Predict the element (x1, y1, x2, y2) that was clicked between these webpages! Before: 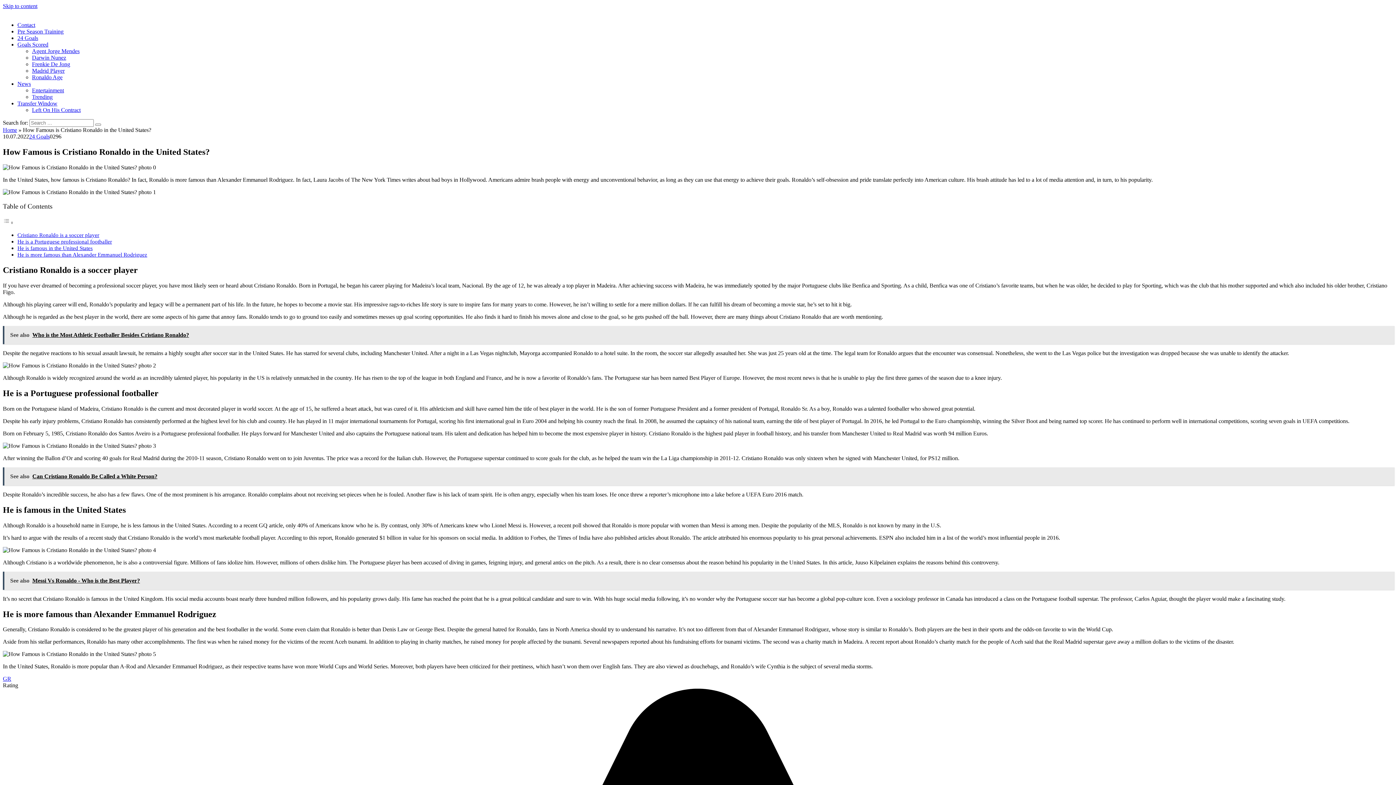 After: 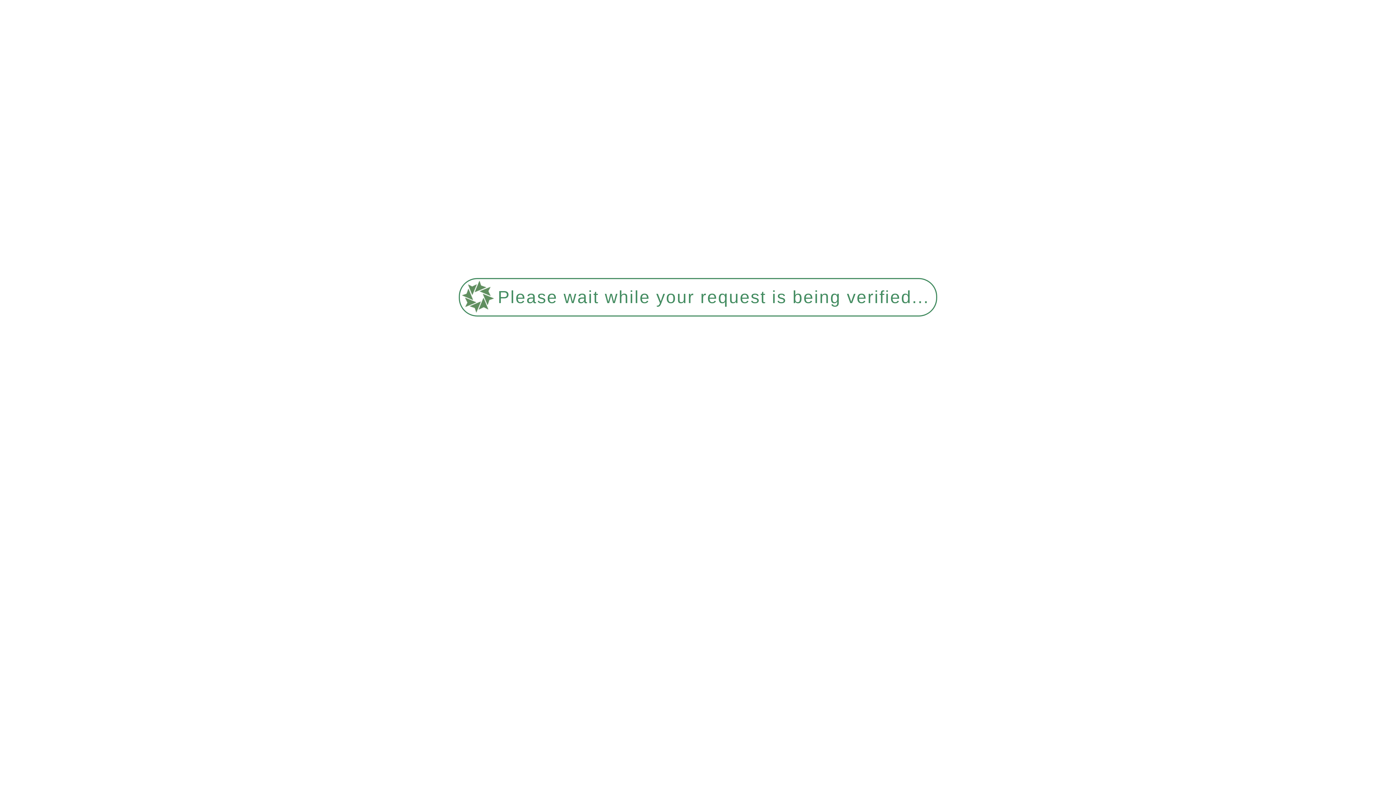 Action: bbox: (32, 67, 64, 73) label: Madrid Player